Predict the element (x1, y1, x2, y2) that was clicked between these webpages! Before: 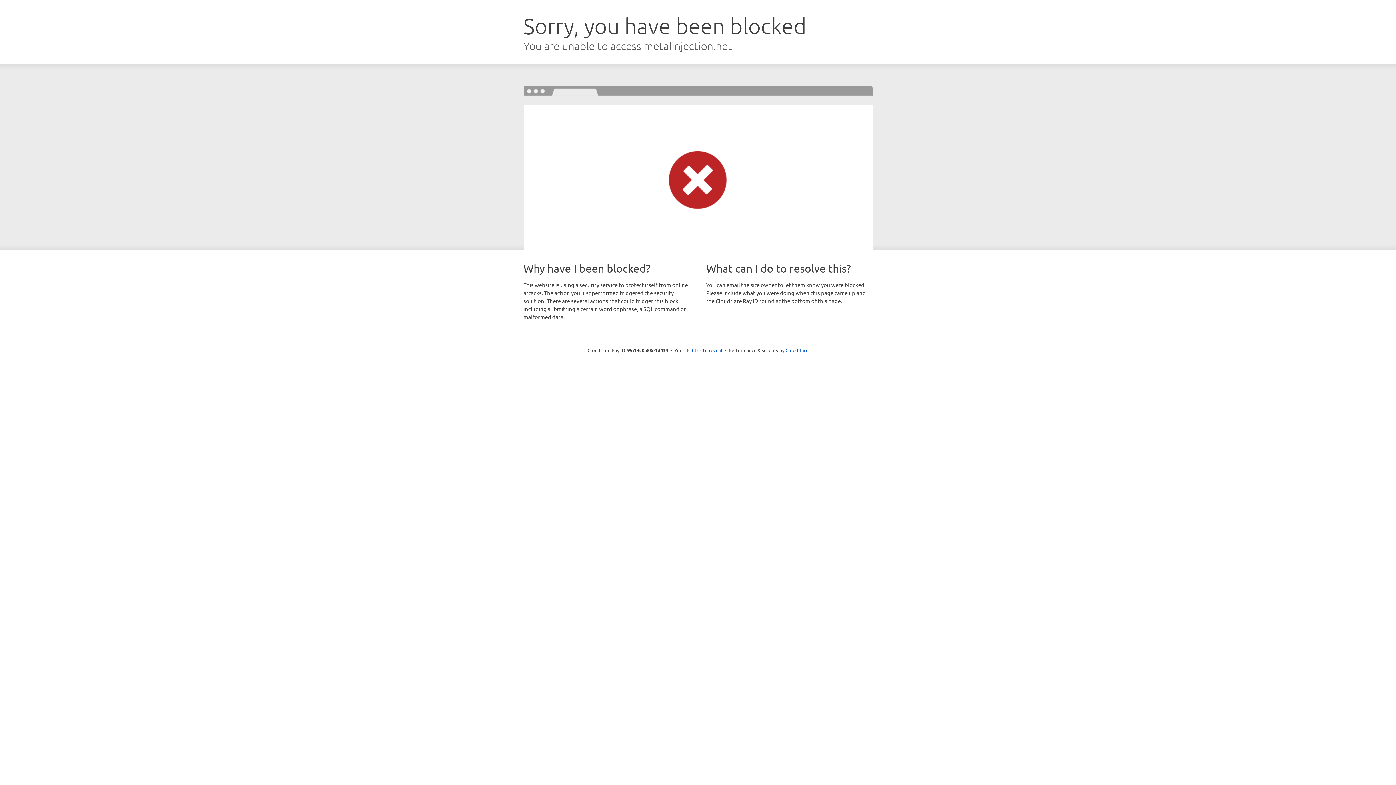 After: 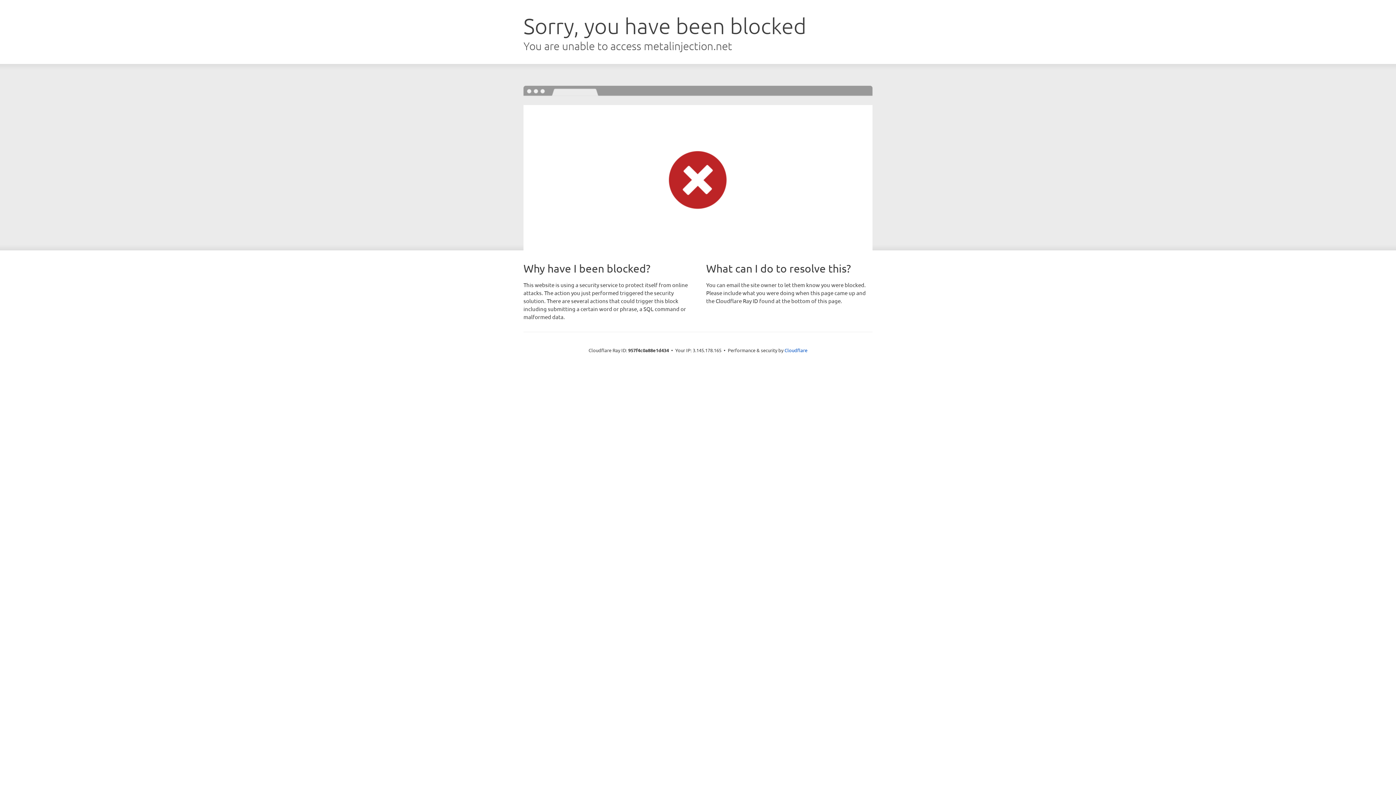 Action: label: Click to reveal bbox: (692, 346, 722, 353)